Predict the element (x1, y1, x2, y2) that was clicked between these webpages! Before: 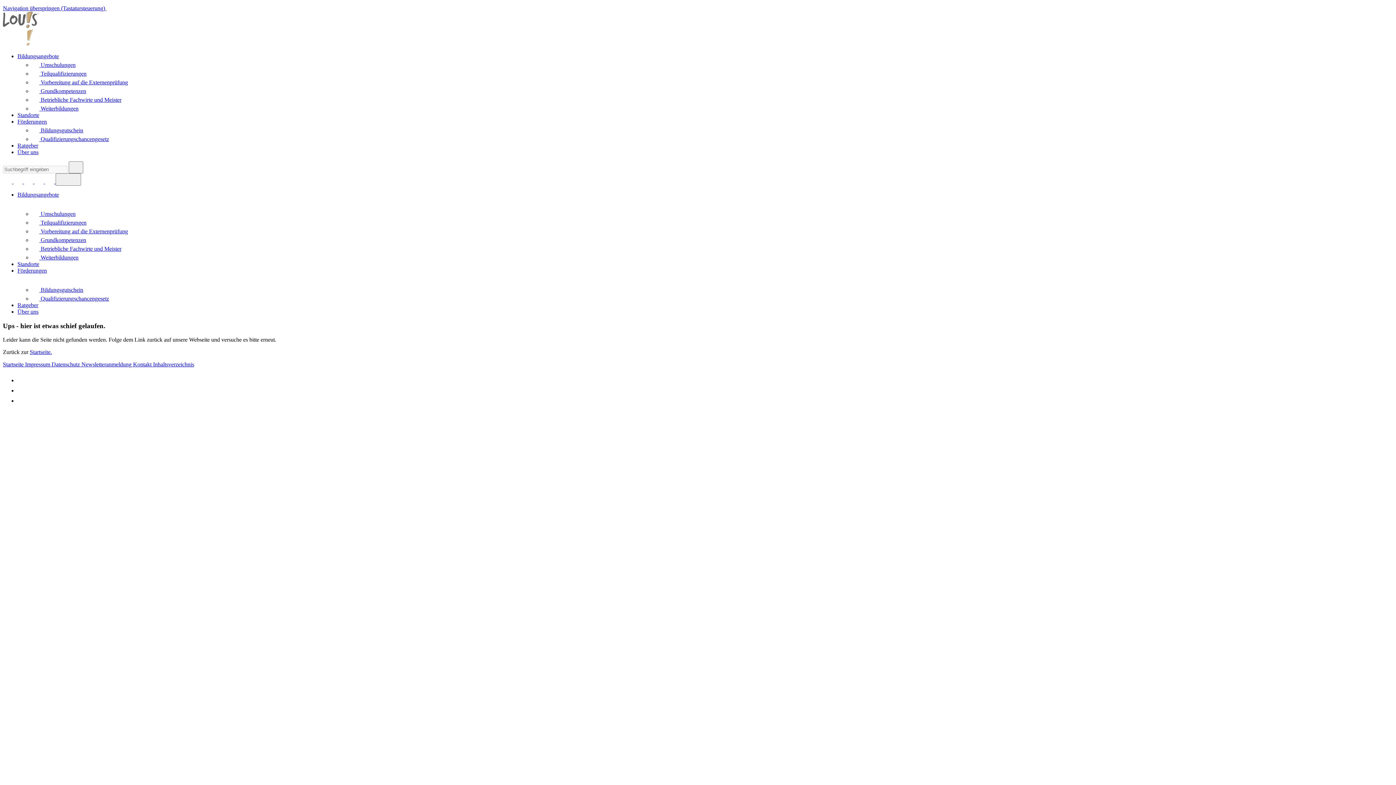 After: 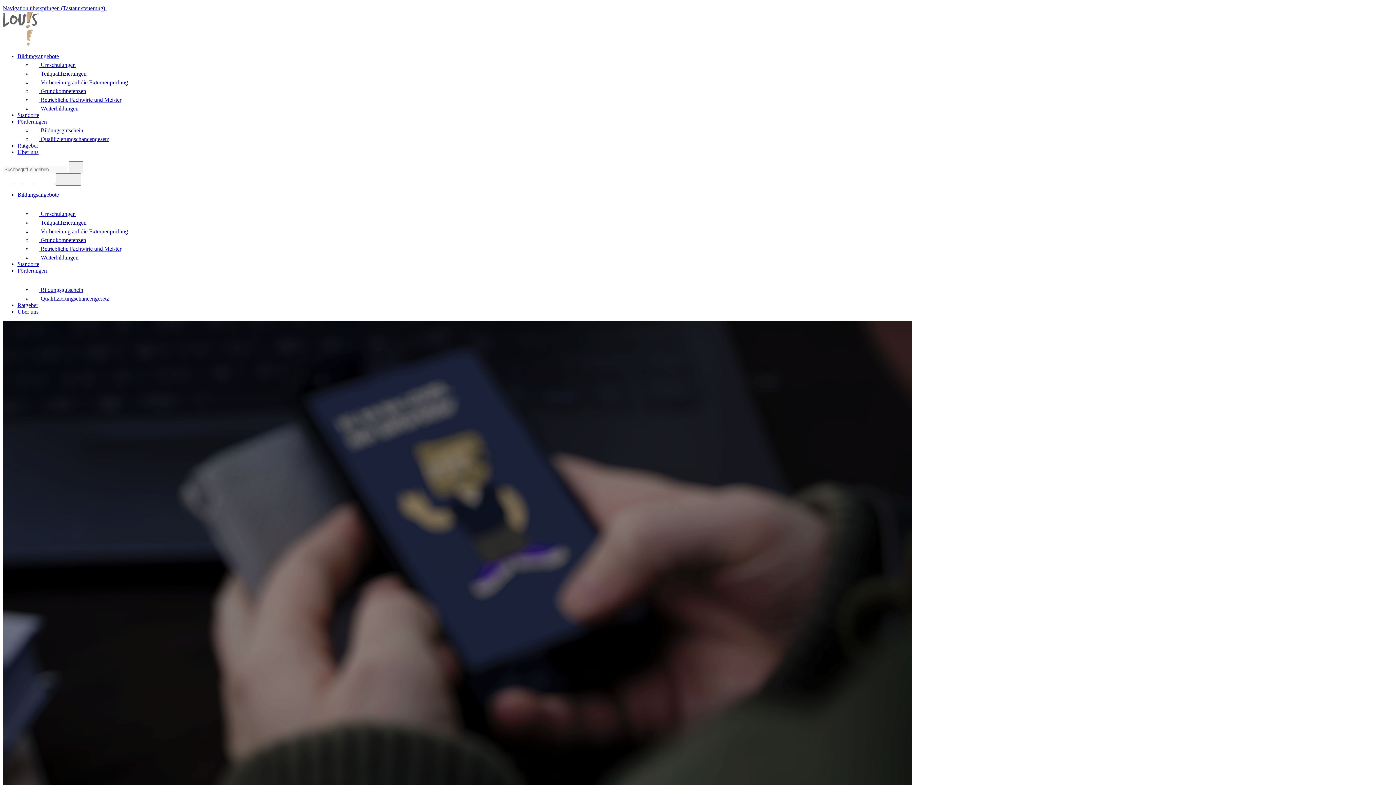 Action: bbox: (2, 361, 25, 367) label: Startseite 